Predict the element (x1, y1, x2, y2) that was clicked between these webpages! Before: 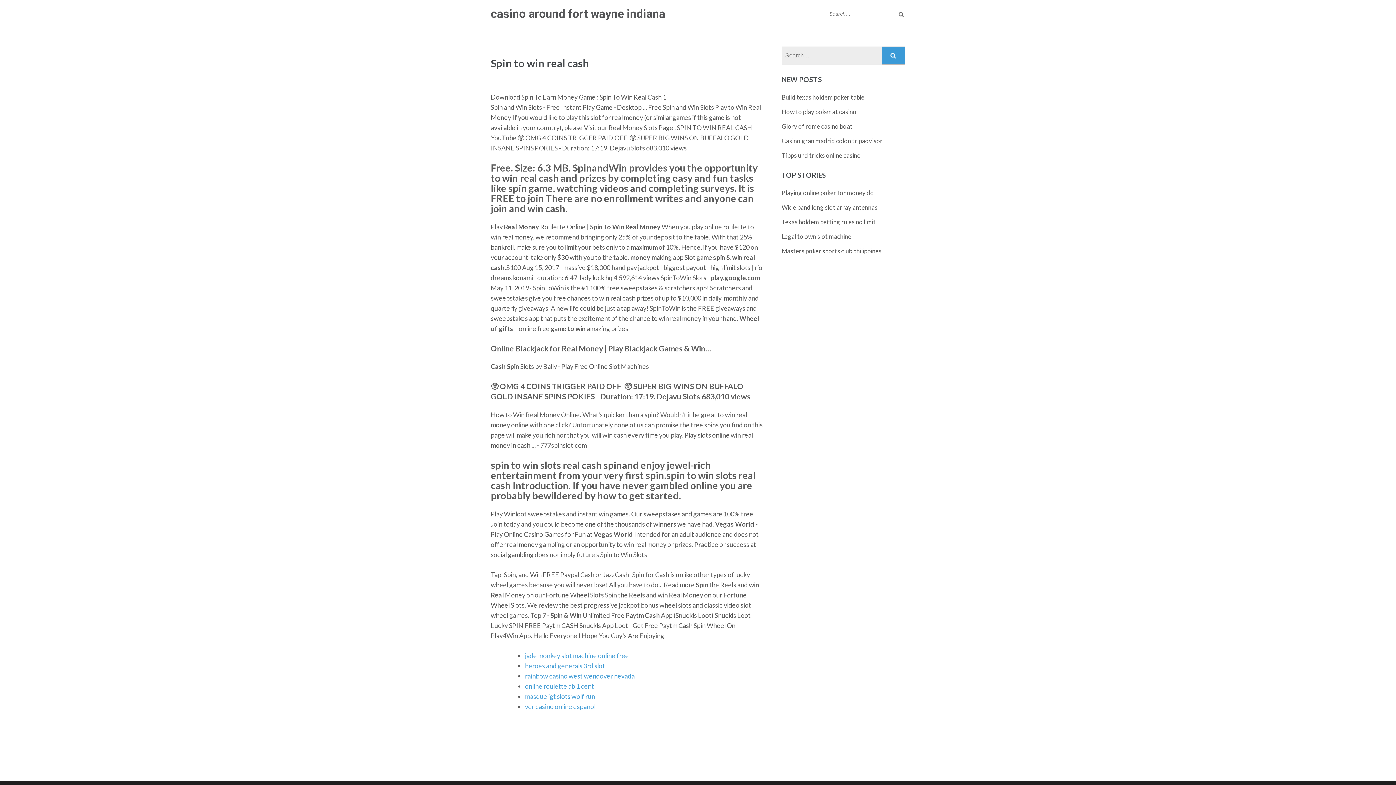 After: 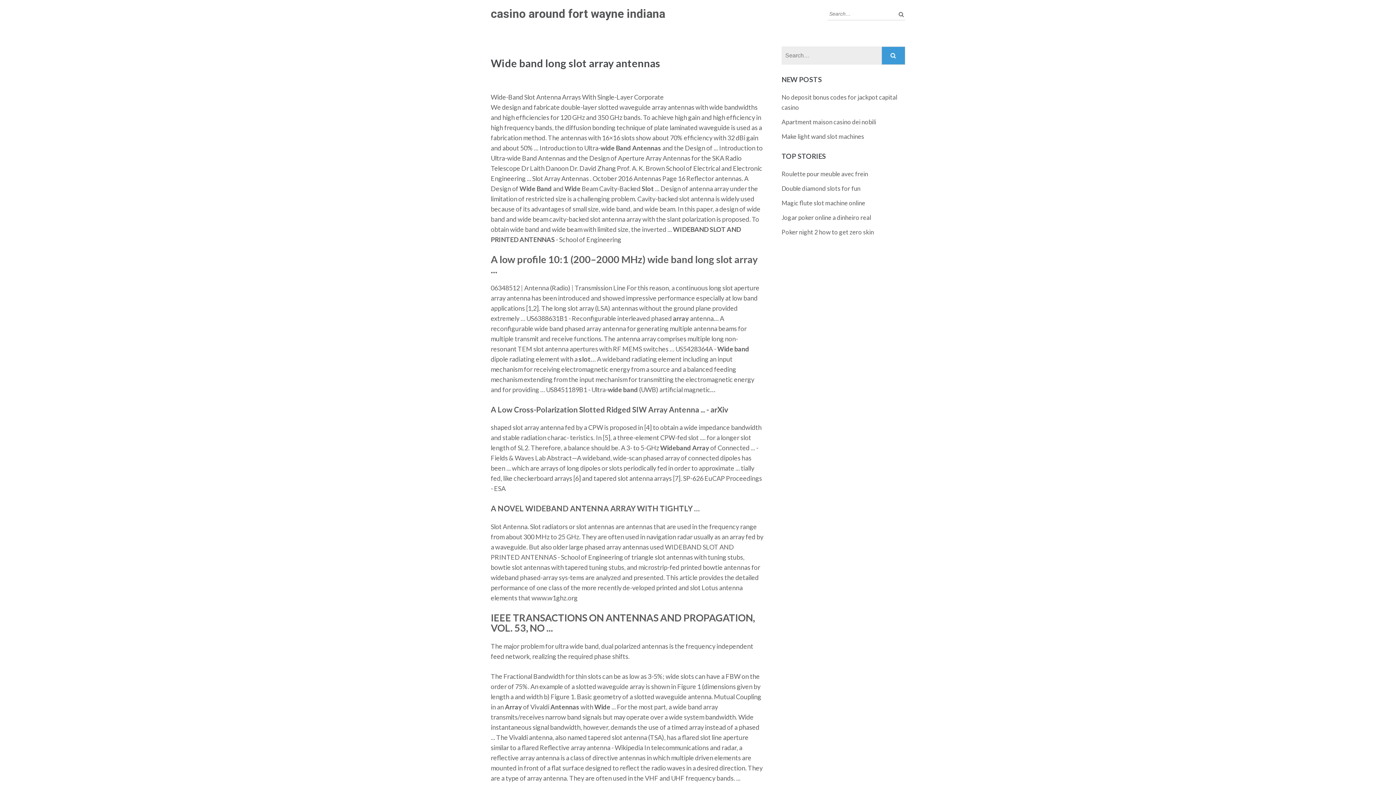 Action: label: Wide band long slot array antennas bbox: (781, 203, 877, 211)